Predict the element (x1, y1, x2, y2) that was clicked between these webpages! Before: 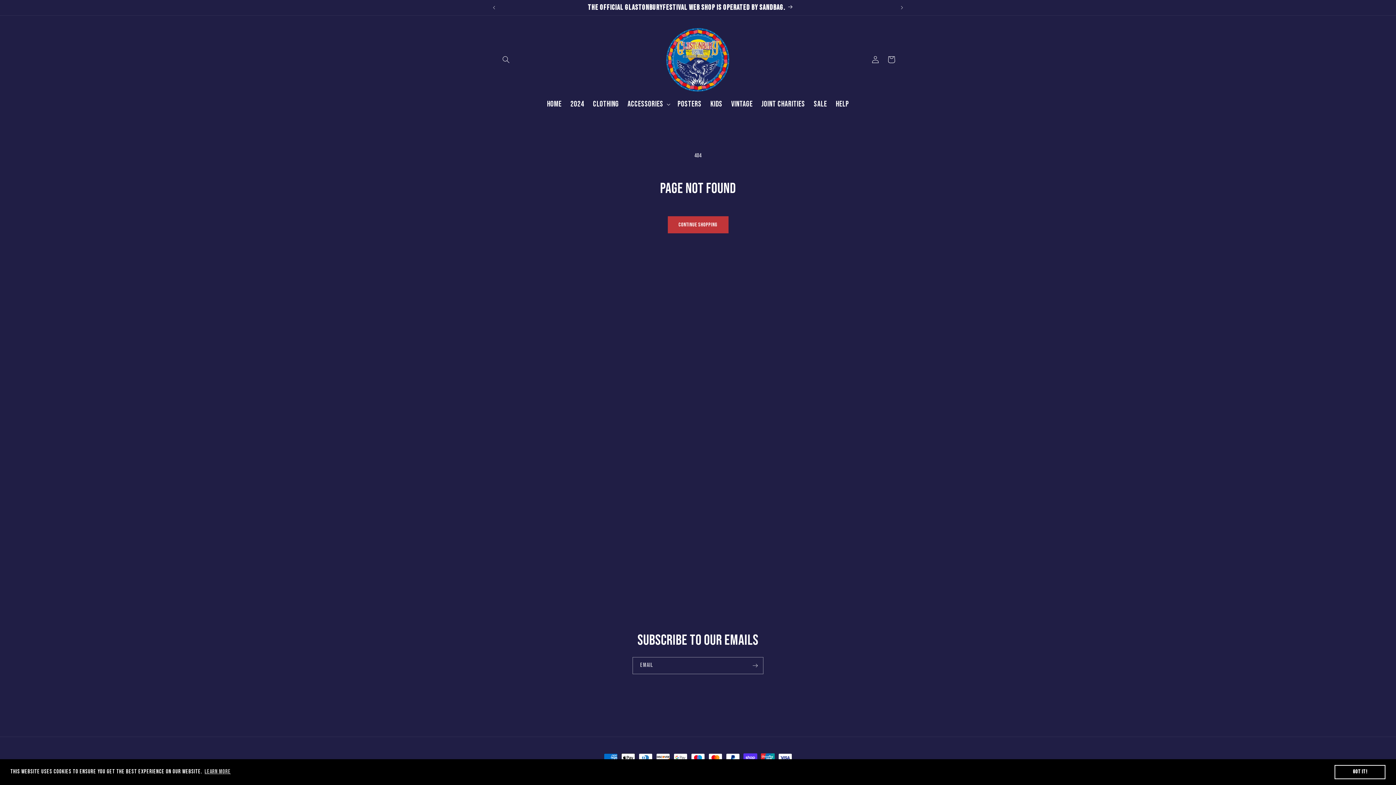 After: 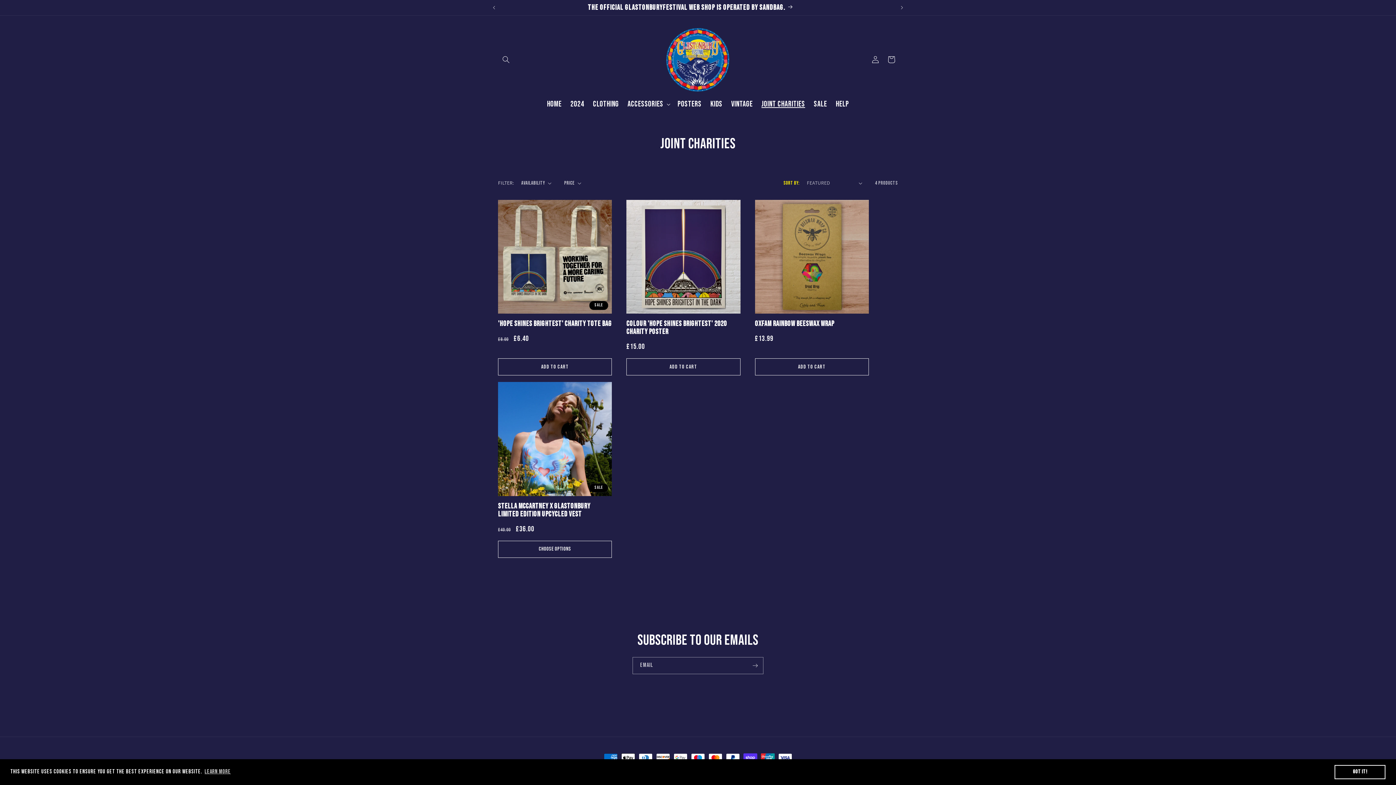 Action: bbox: (757, 96, 809, 112) label: JOINT CHARITIES